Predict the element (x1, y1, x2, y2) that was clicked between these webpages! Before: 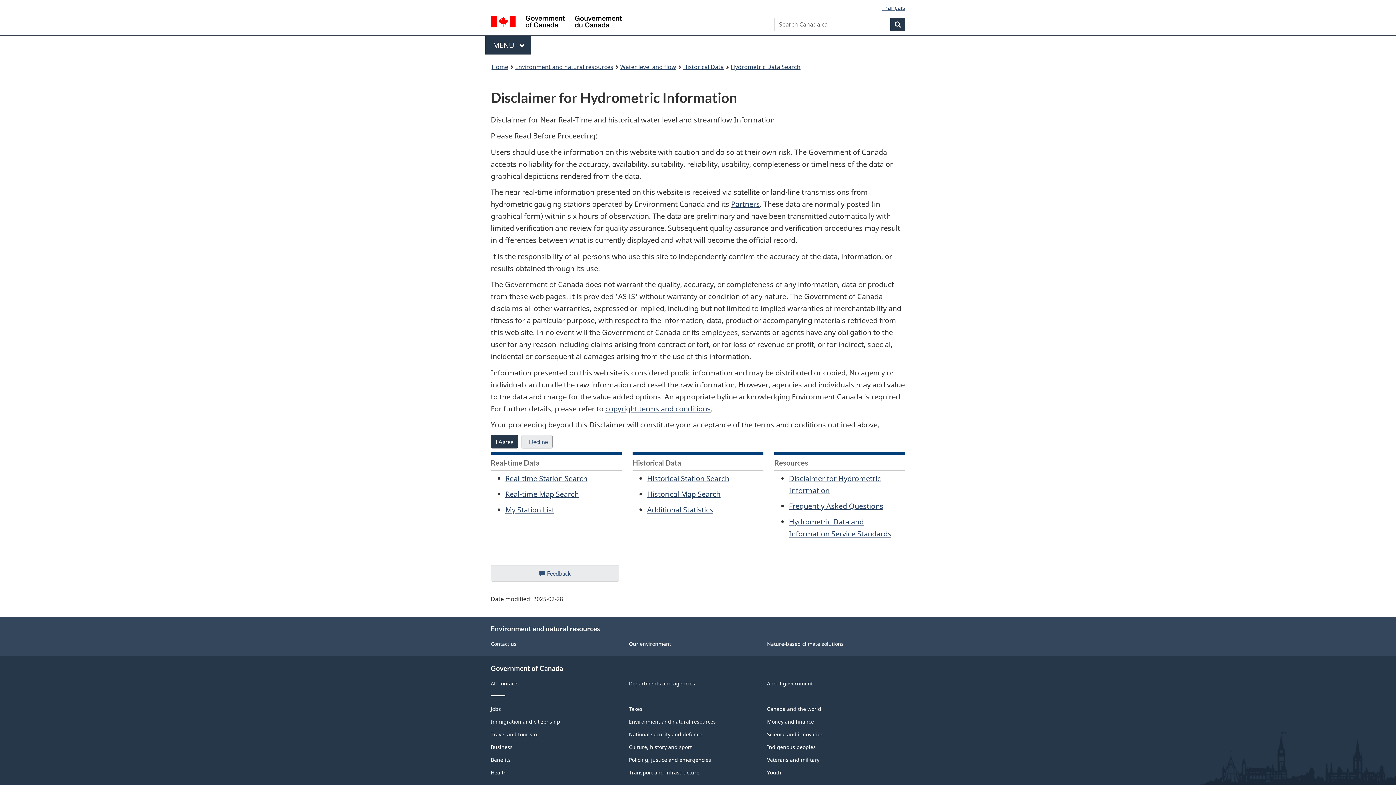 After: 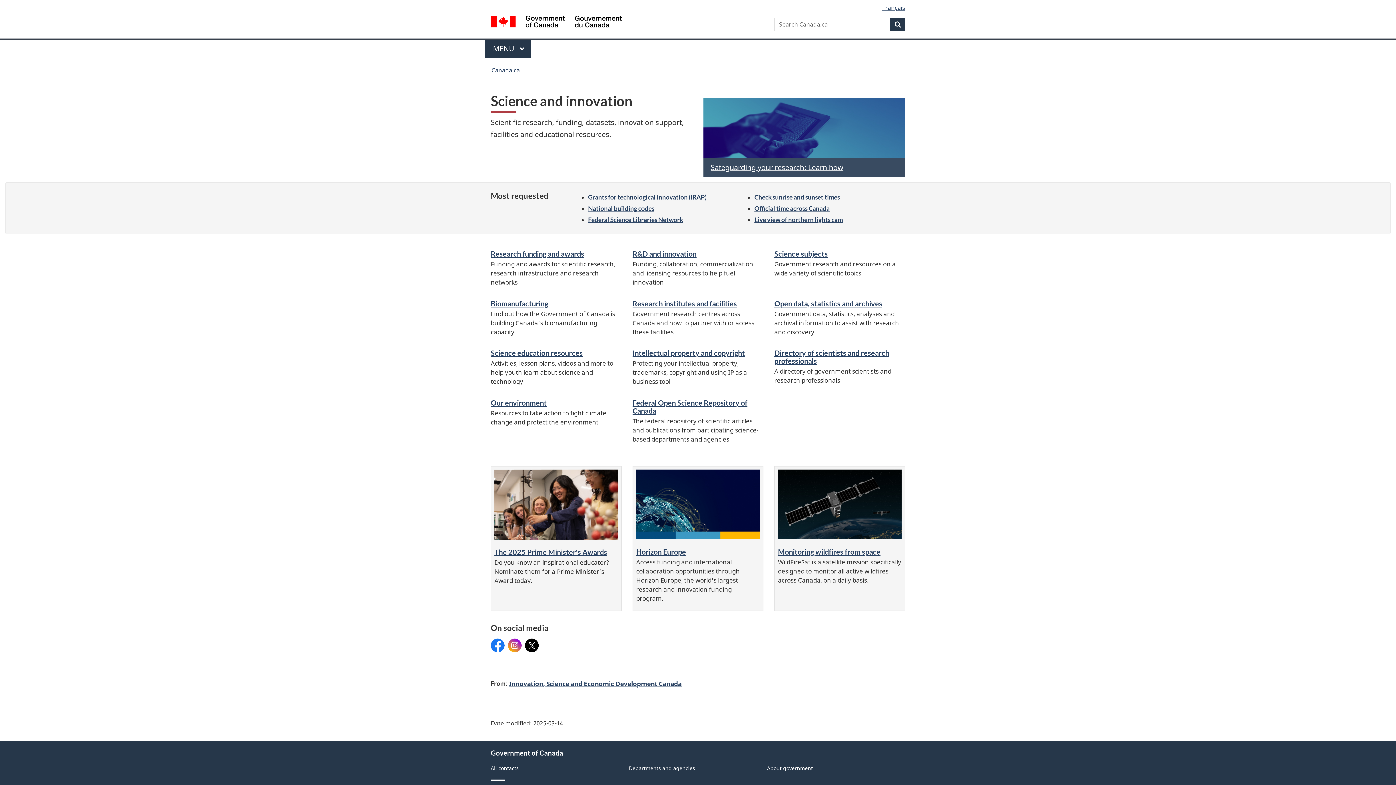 Action: label: Science and innovation bbox: (767, 731, 824, 738)